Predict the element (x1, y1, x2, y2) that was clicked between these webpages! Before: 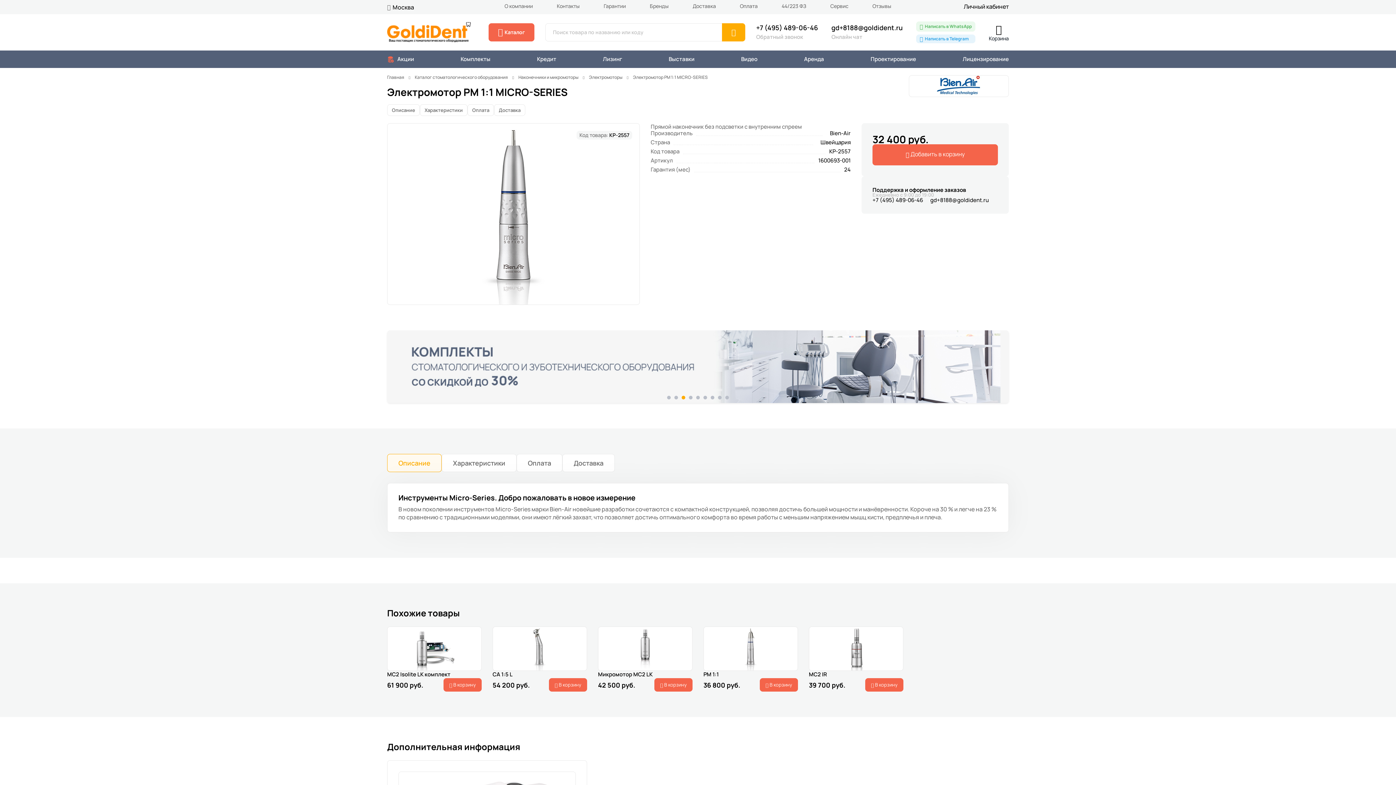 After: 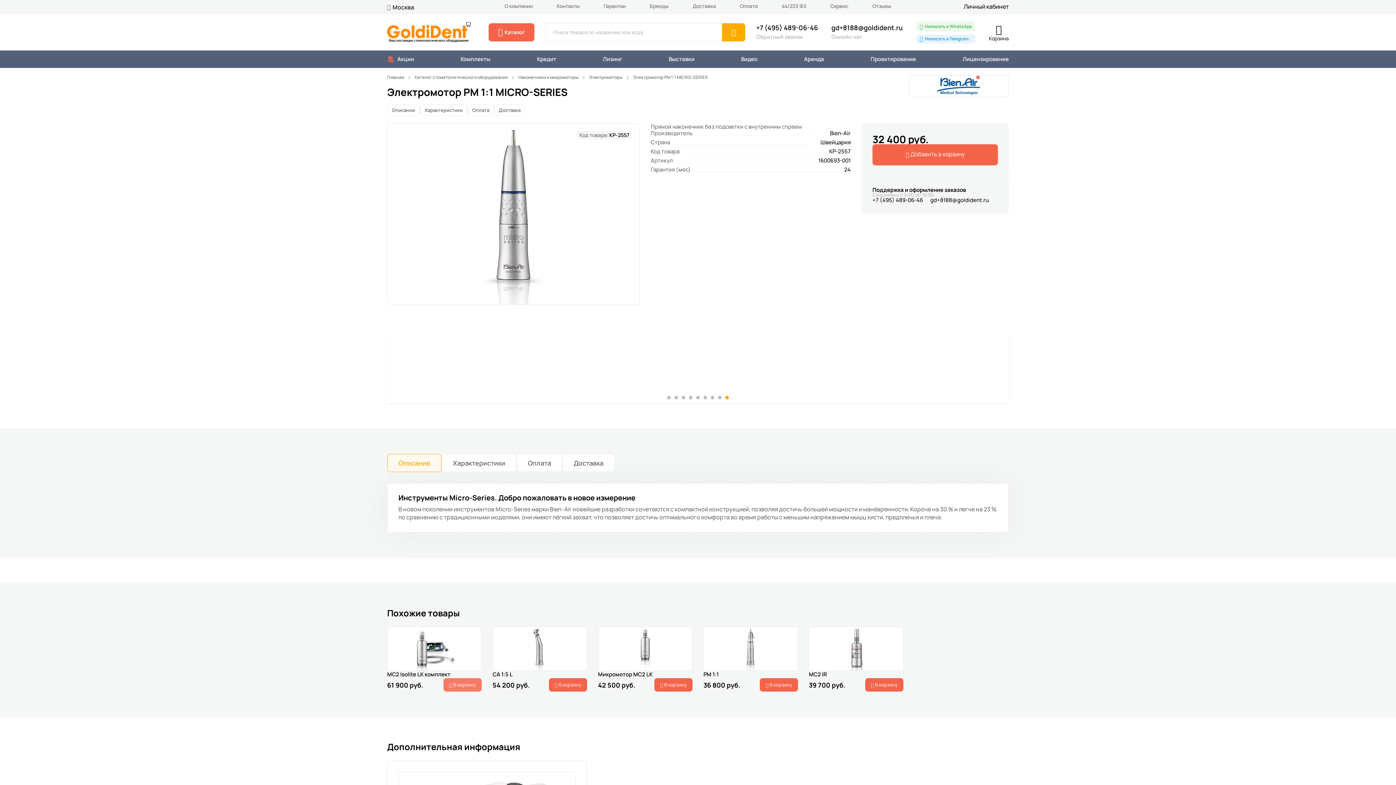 Action: bbox: (443, 678, 481, 692) label:  В корзину